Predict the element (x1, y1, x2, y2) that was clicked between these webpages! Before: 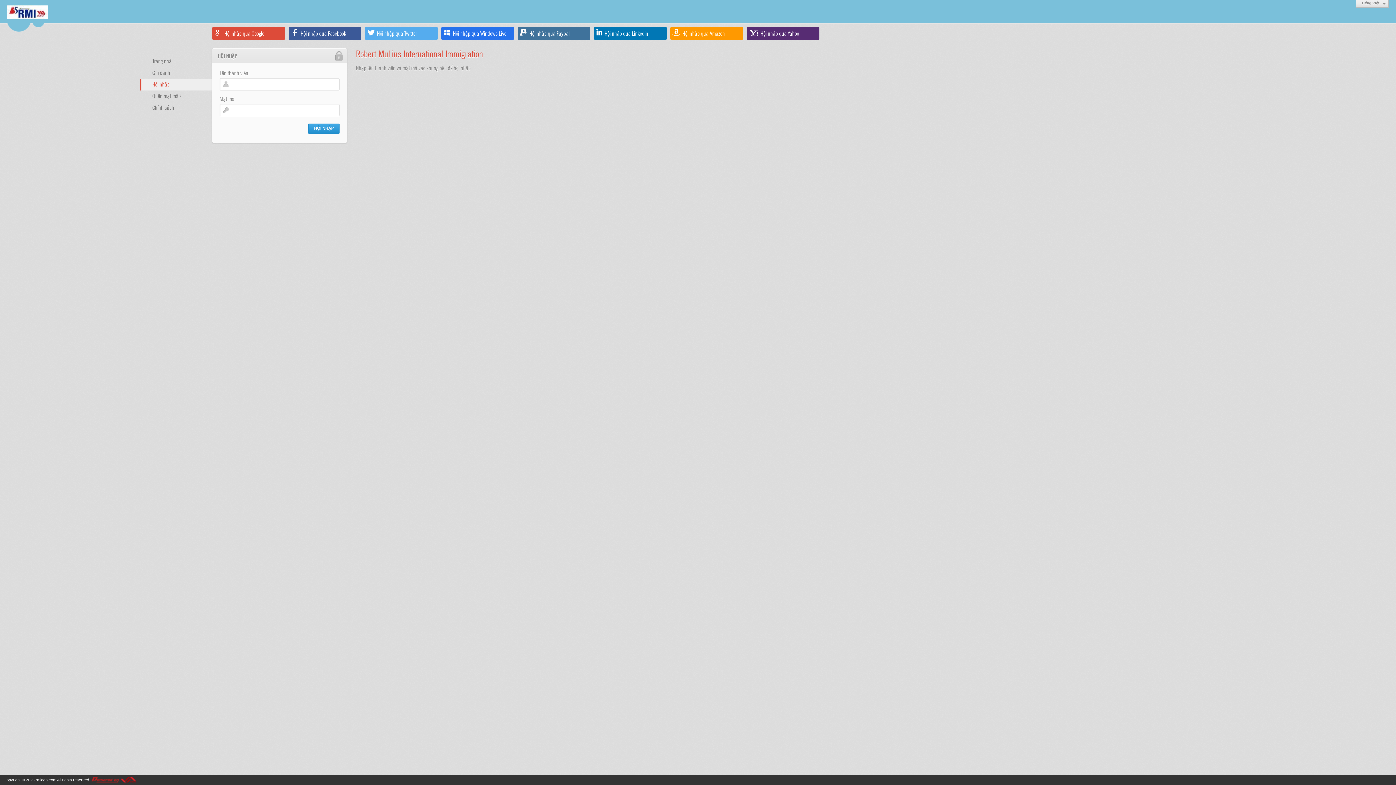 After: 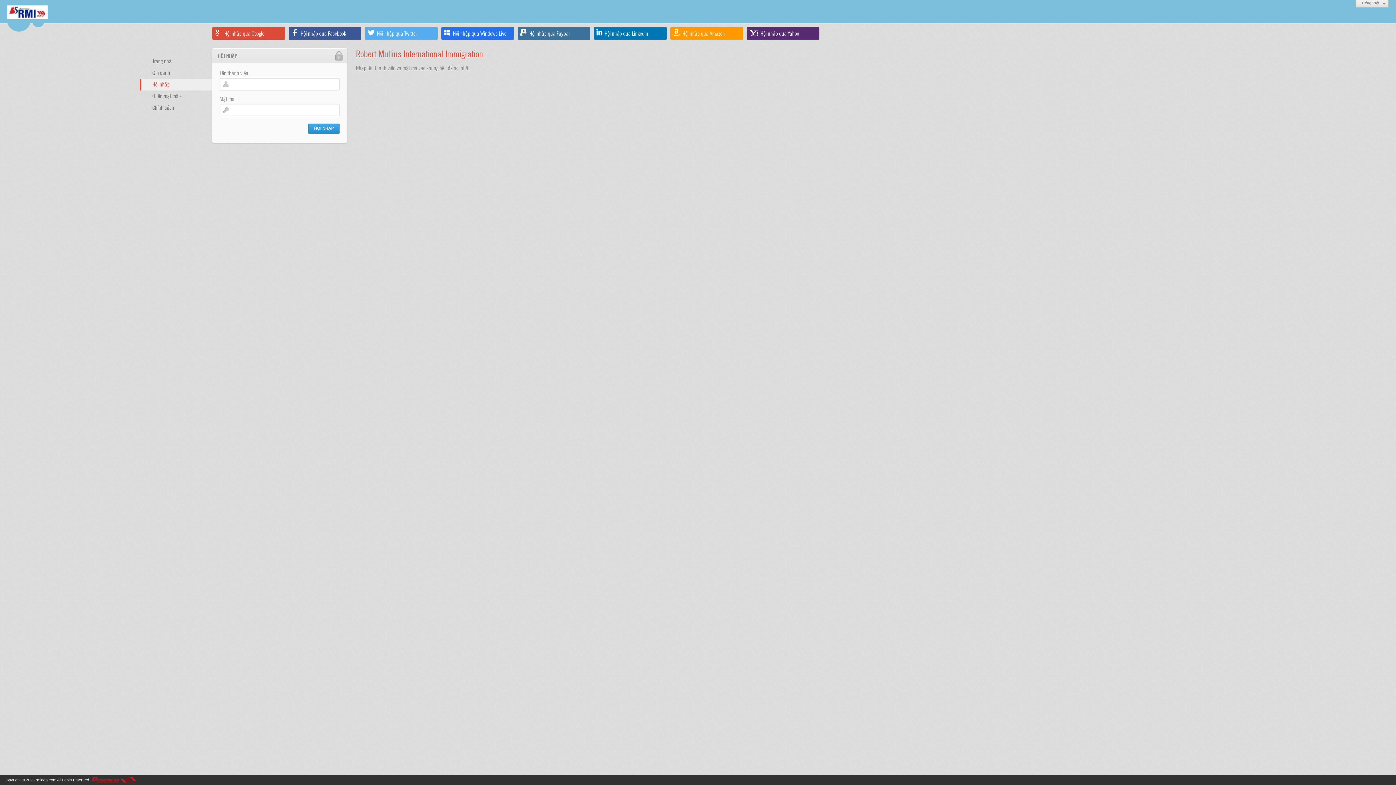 Action: bbox: (90, 778, 136, 782)